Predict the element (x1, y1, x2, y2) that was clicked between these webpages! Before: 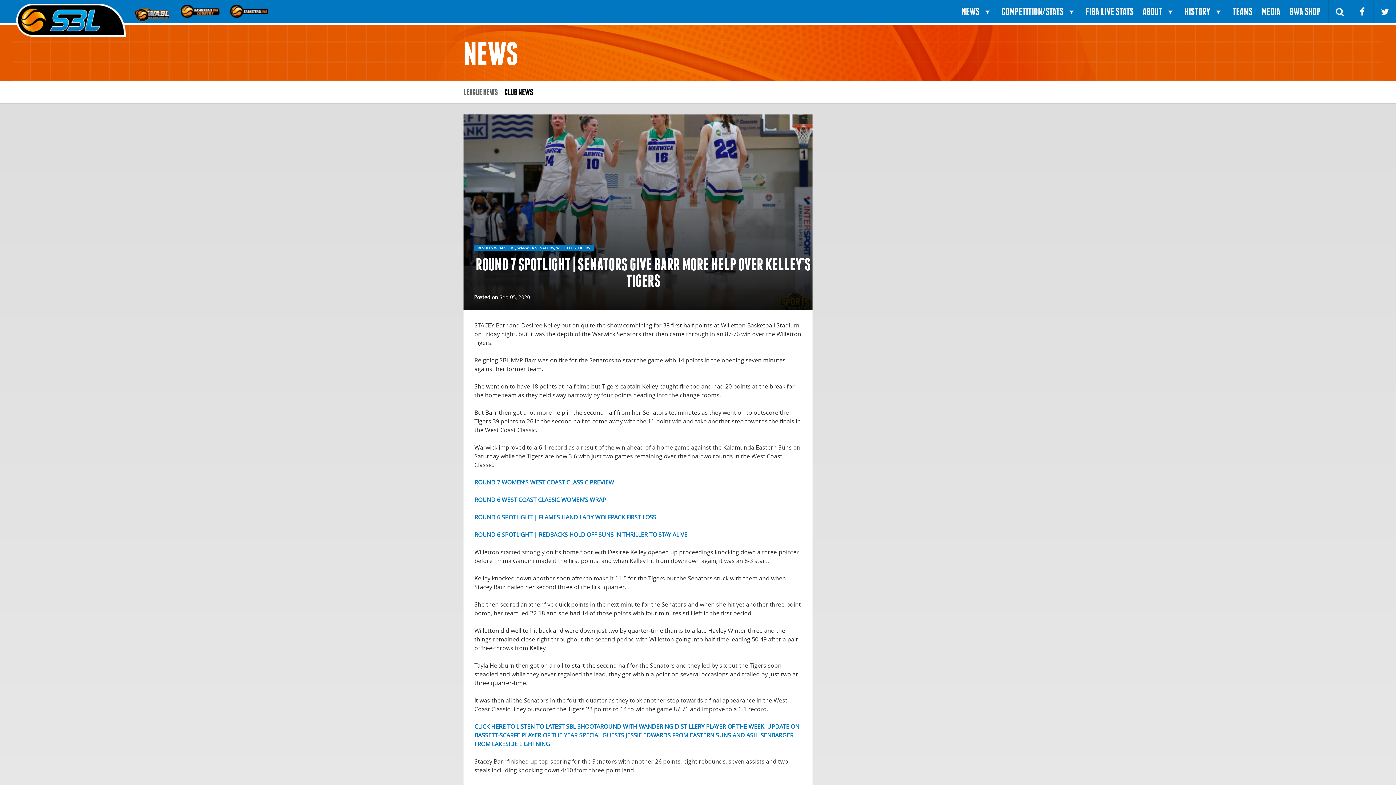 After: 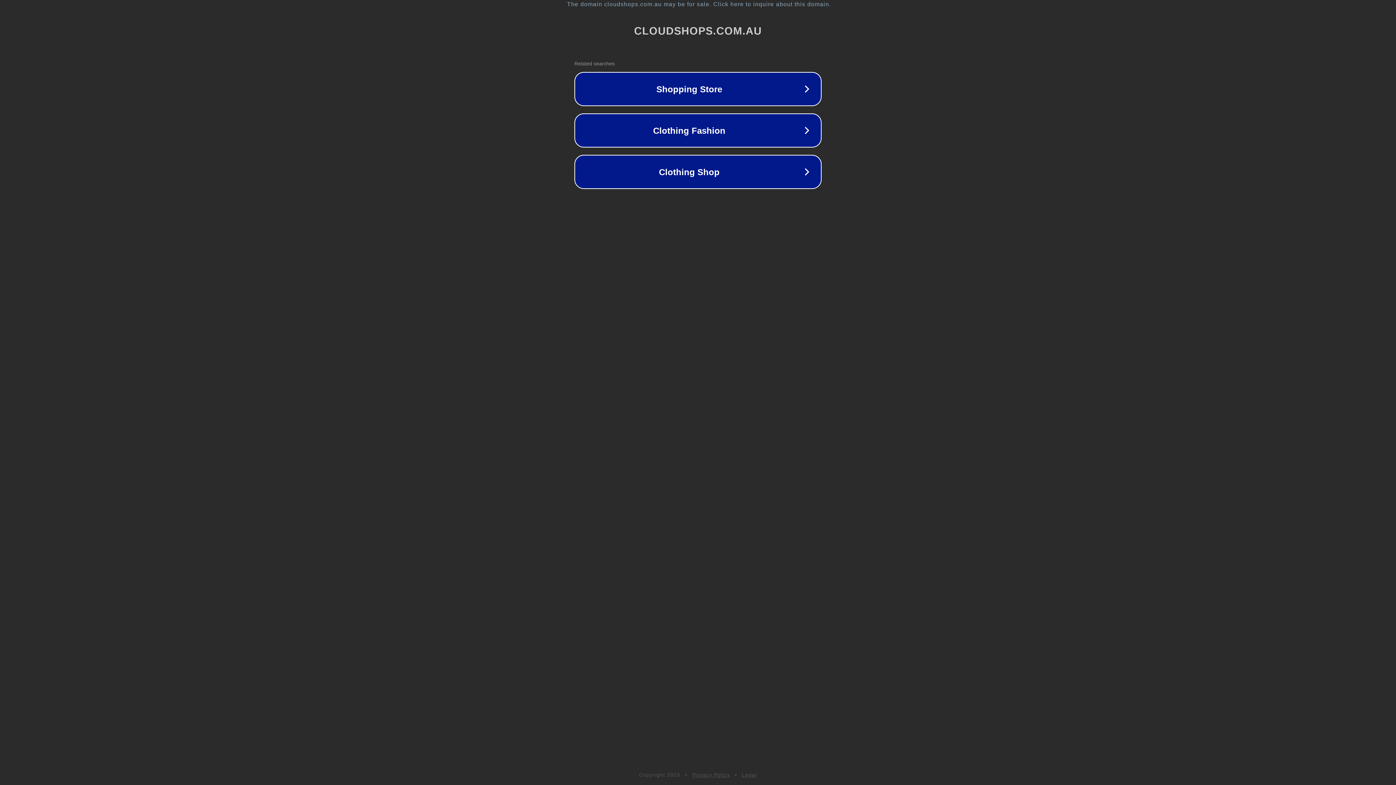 Action: bbox: (1289, 0, 1321, 23) label: BWA SHOP